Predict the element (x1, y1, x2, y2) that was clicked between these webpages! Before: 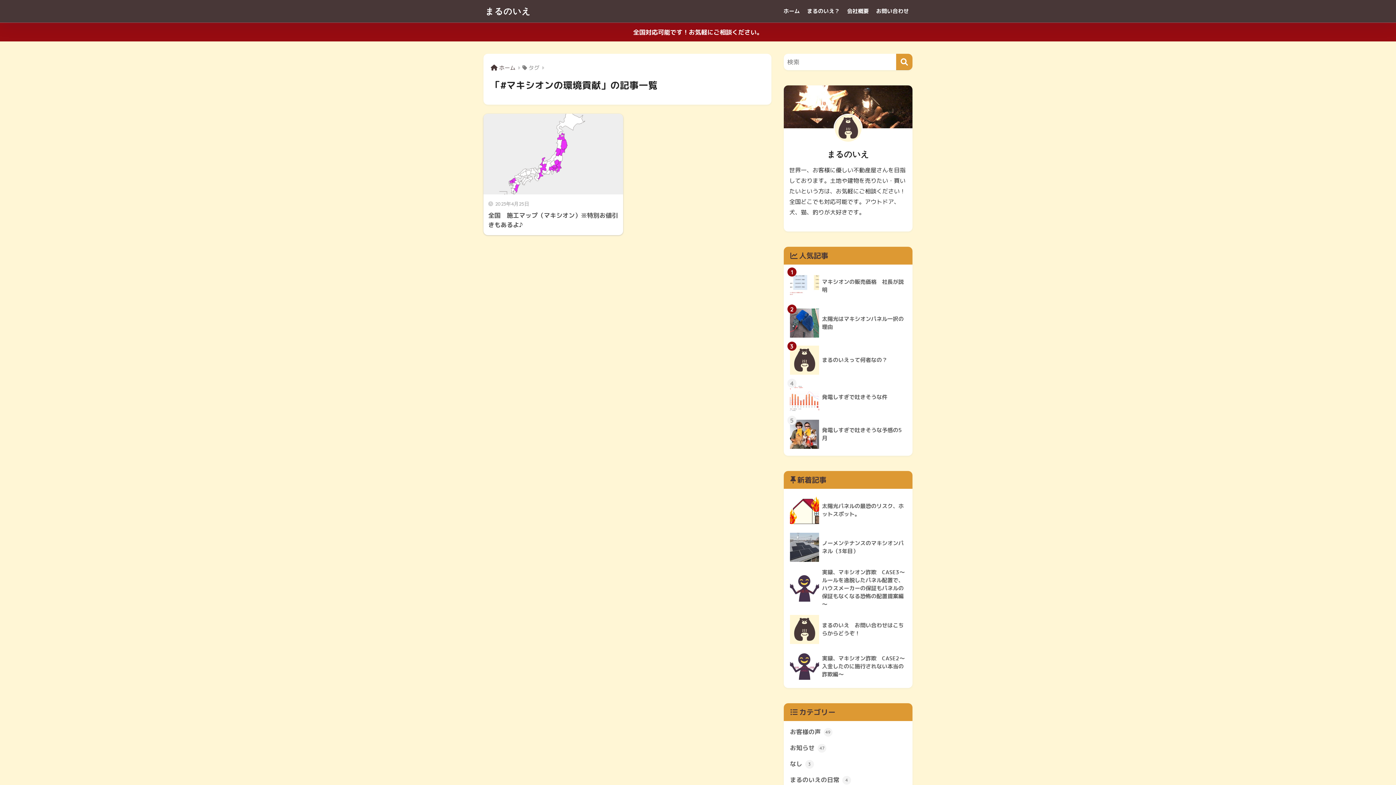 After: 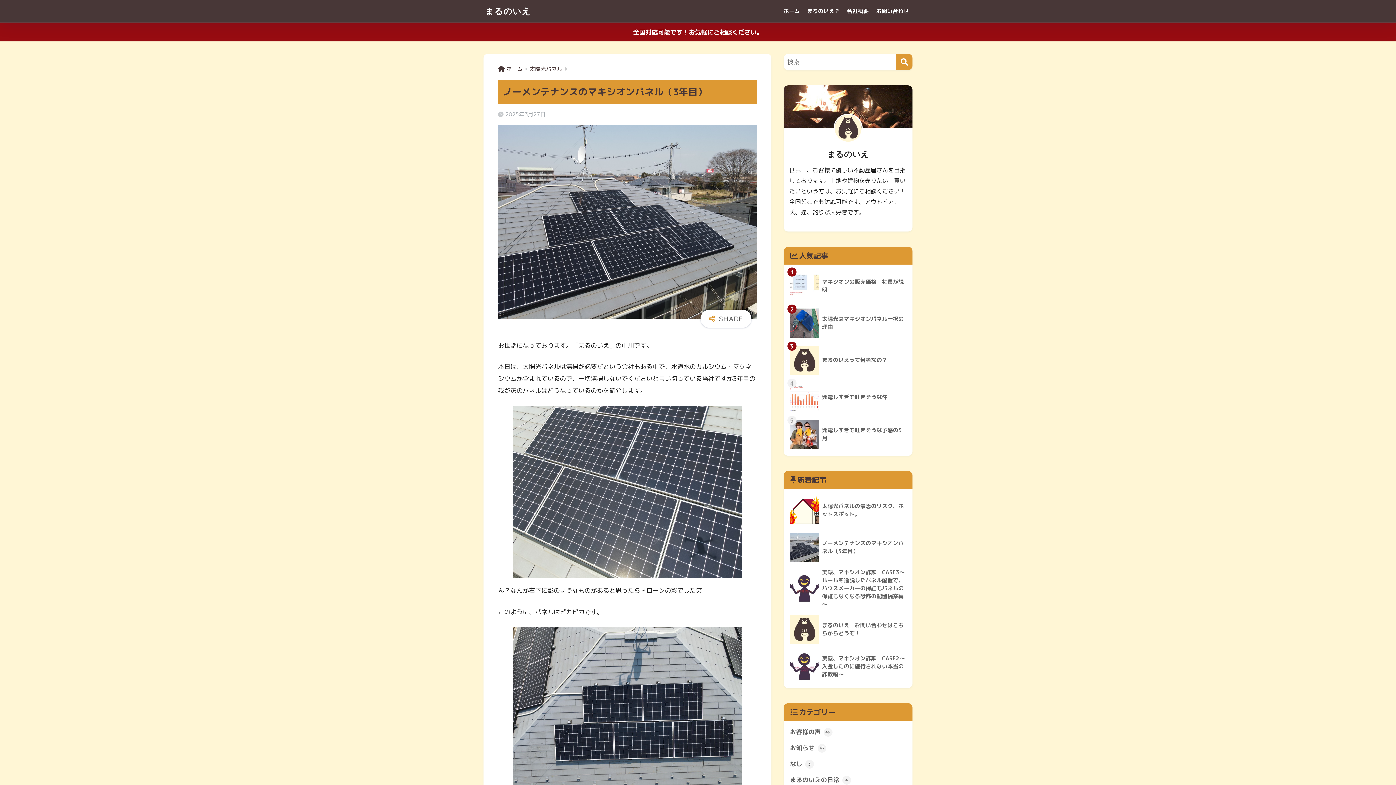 Action: label: 	ノーメンテナンスのマキシオンパネル（3年目） bbox: (787, 529, 909, 566)